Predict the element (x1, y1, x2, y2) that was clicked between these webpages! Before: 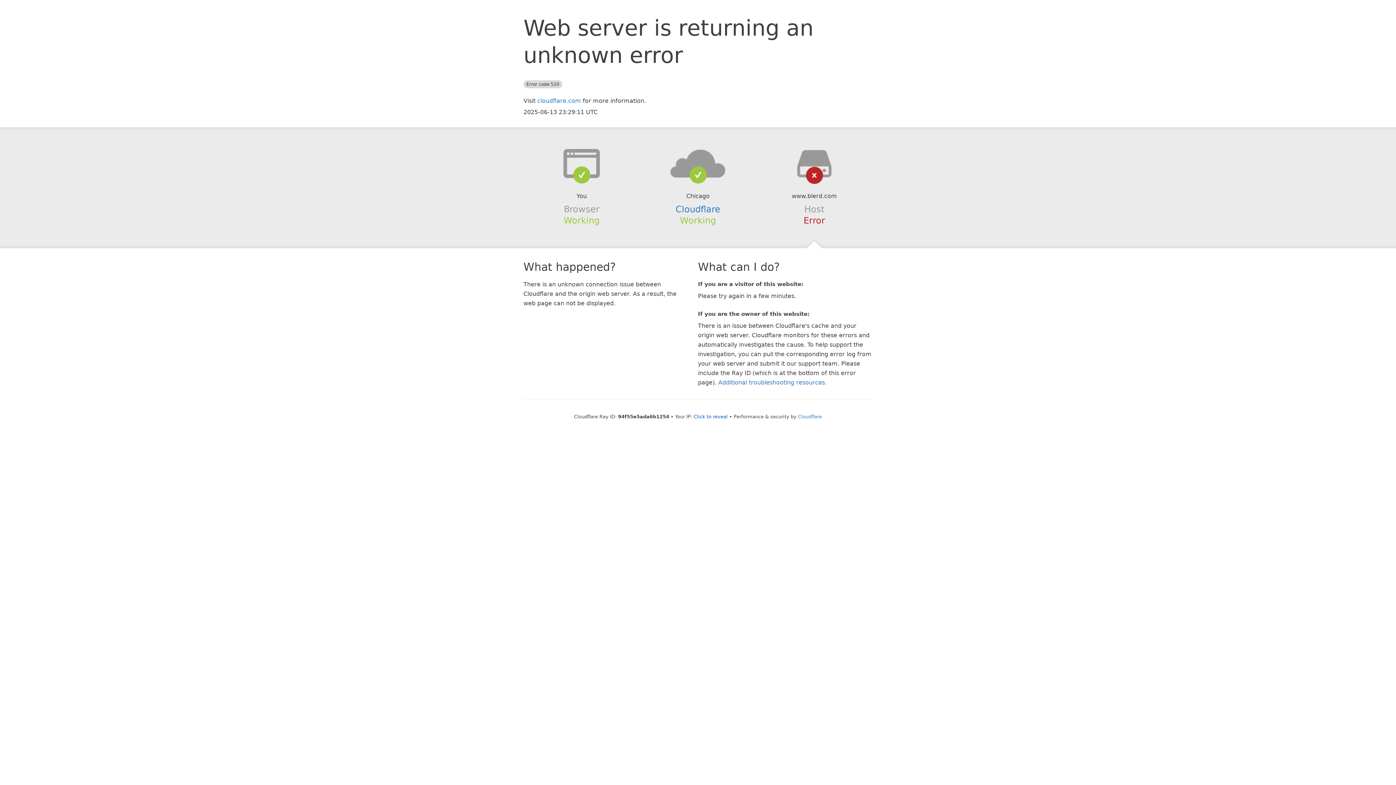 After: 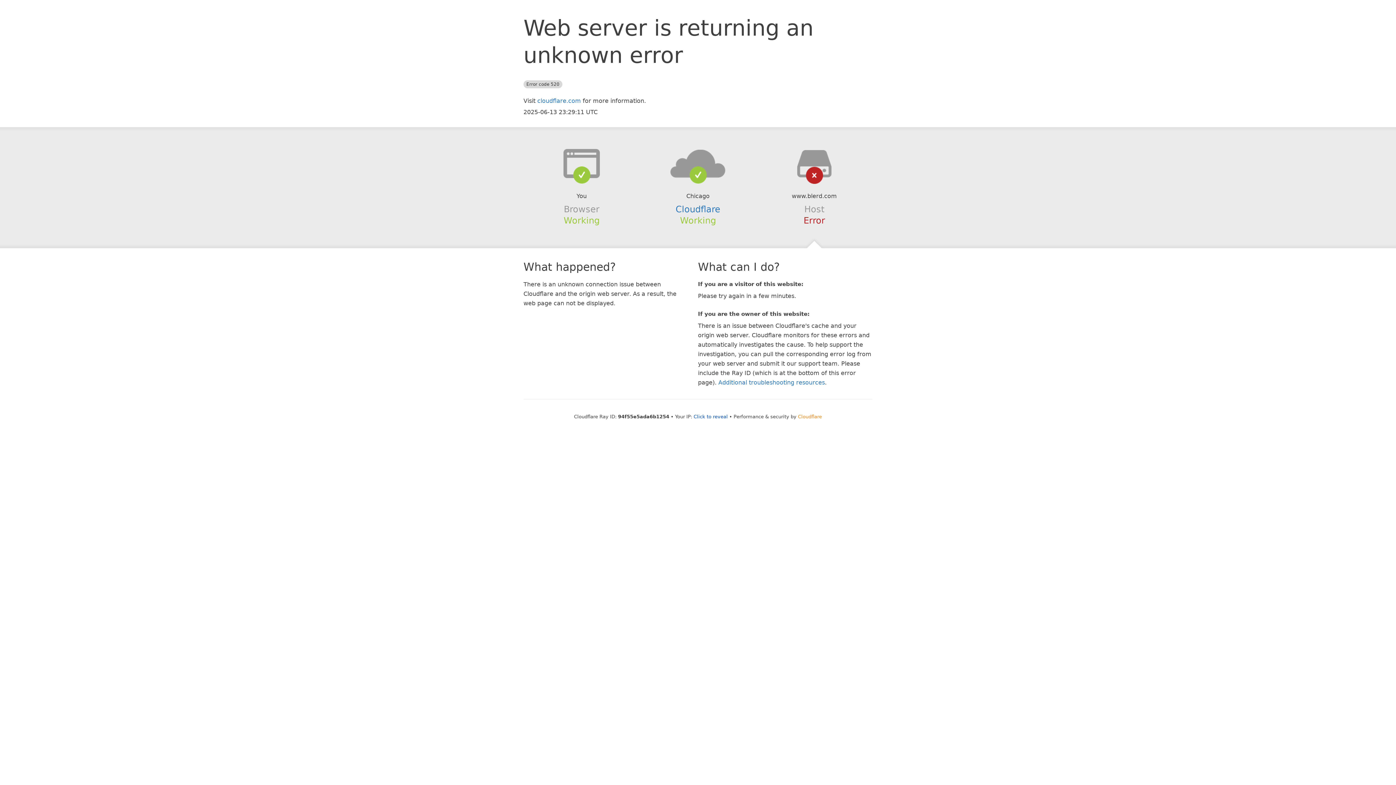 Action: bbox: (798, 414, 822, 419) label: Cloudflare